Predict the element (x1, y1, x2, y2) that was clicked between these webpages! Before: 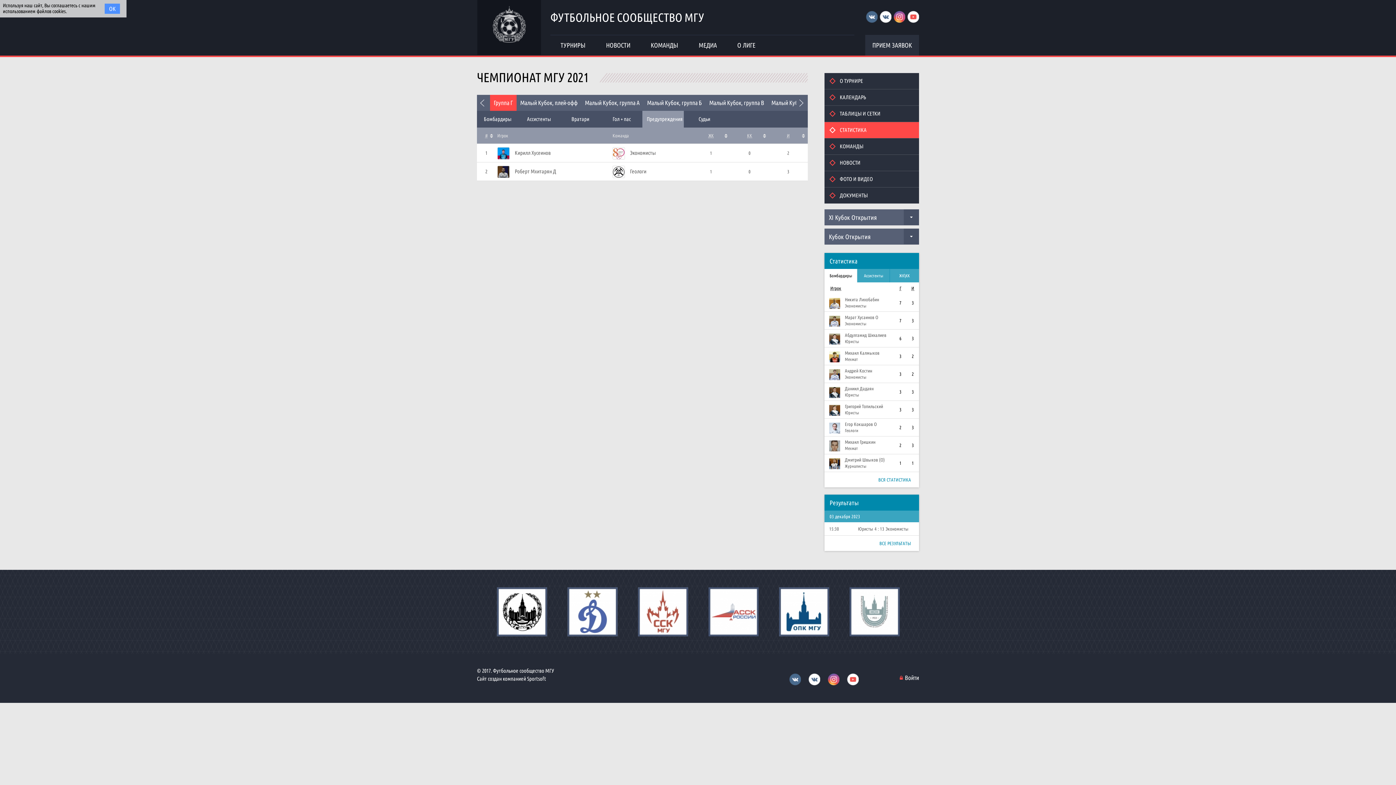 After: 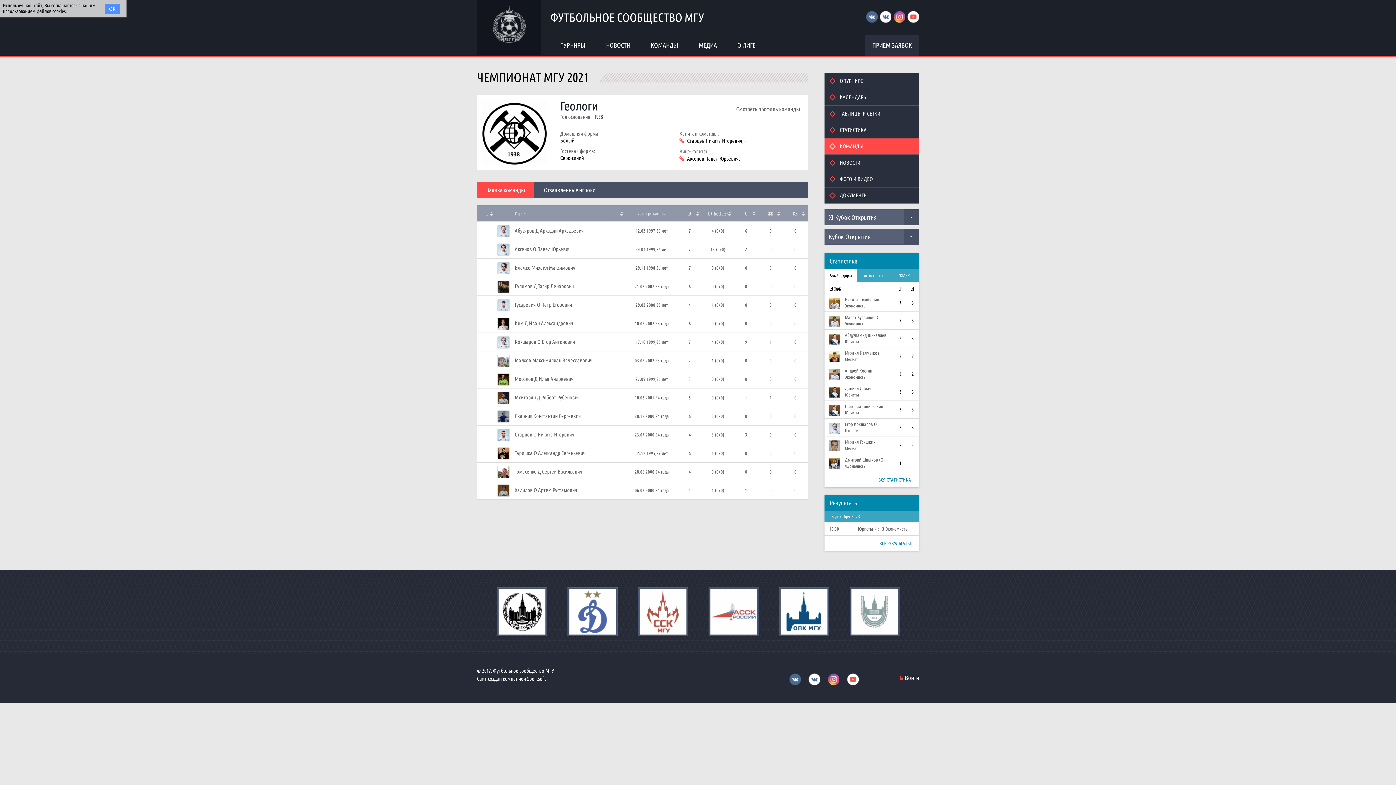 Action: label: Геологи bbox: (630, 168, 646, 174)